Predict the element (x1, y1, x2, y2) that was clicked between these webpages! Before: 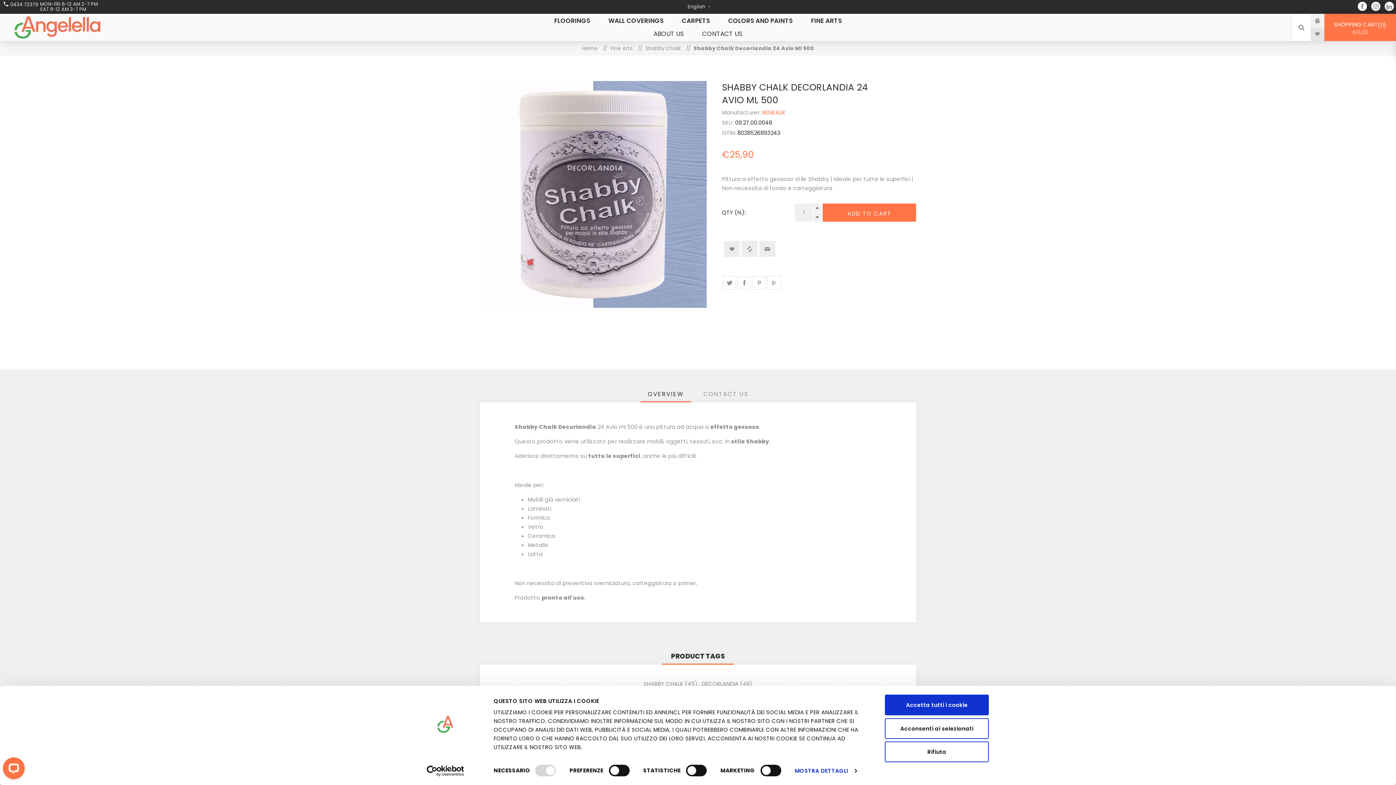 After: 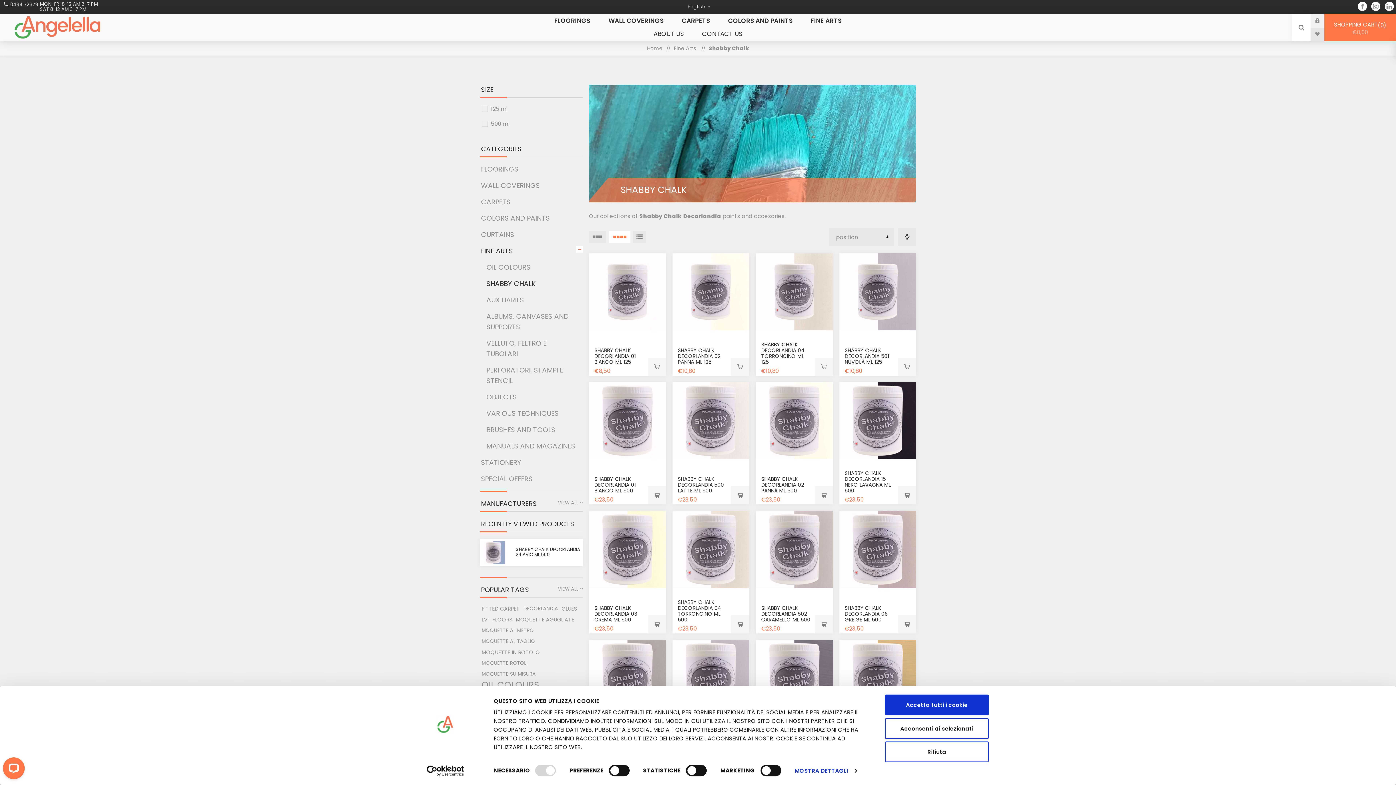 Action: label: Shabby Chalk  bbox: (645, 44, 682, 52)